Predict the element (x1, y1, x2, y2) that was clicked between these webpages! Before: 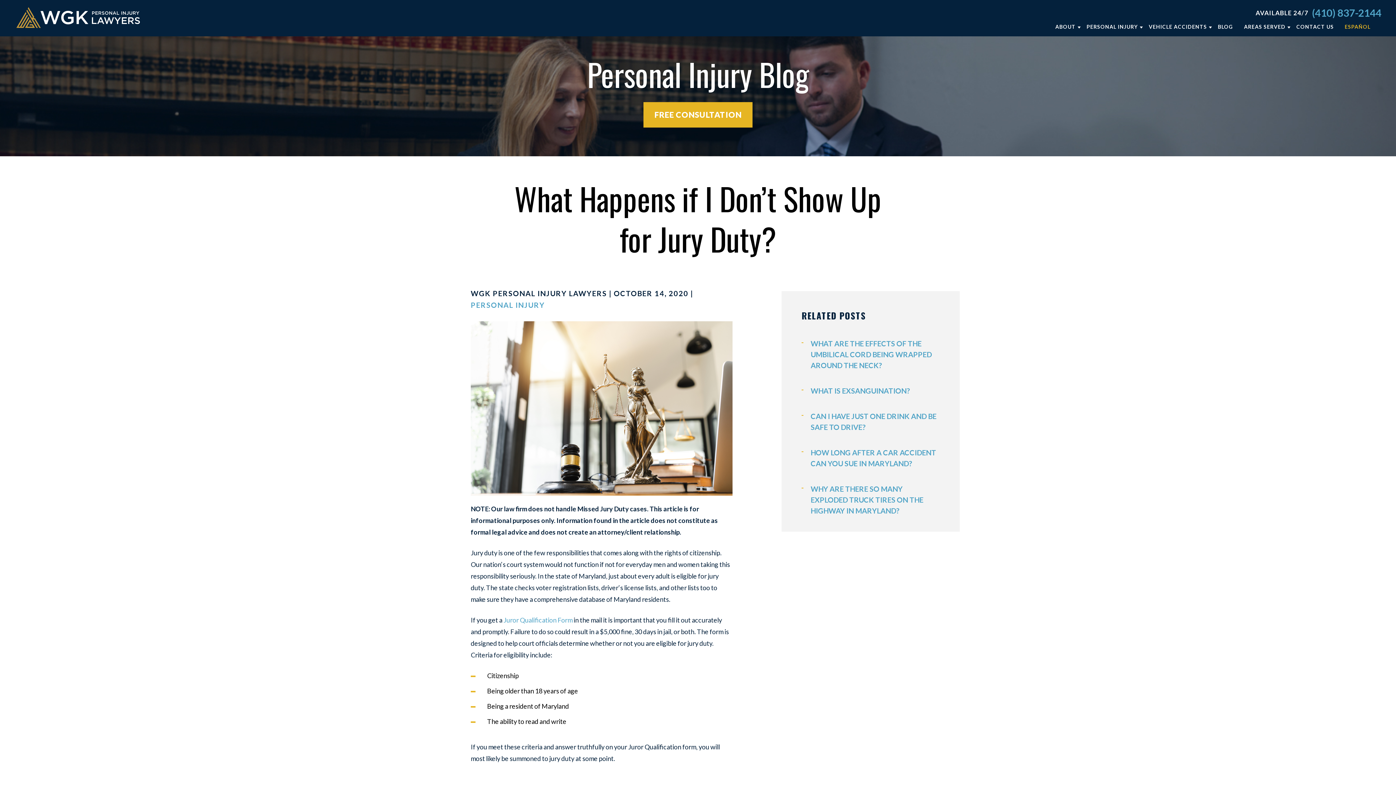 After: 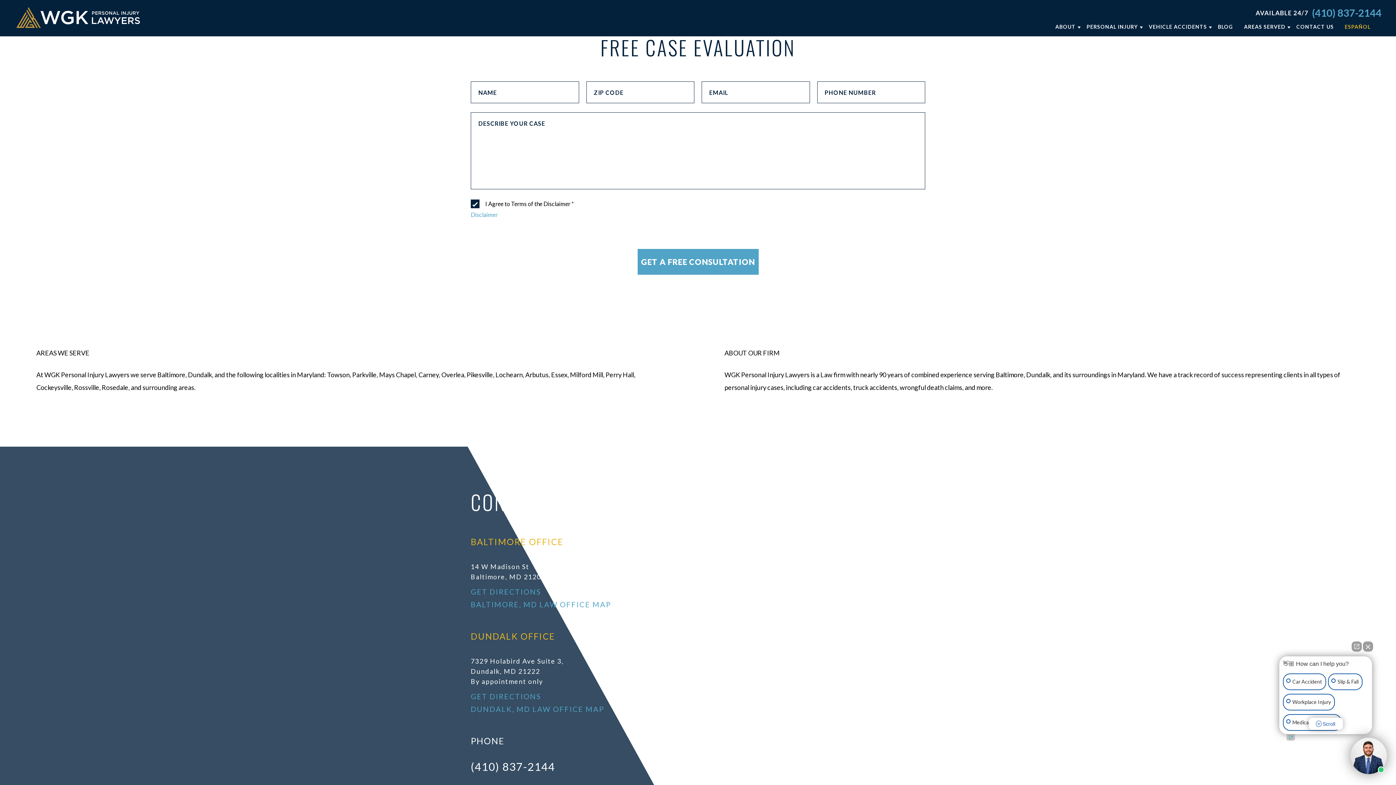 Action: label: FREE CONSULTATION bbox: (643, 102, 752, 127)